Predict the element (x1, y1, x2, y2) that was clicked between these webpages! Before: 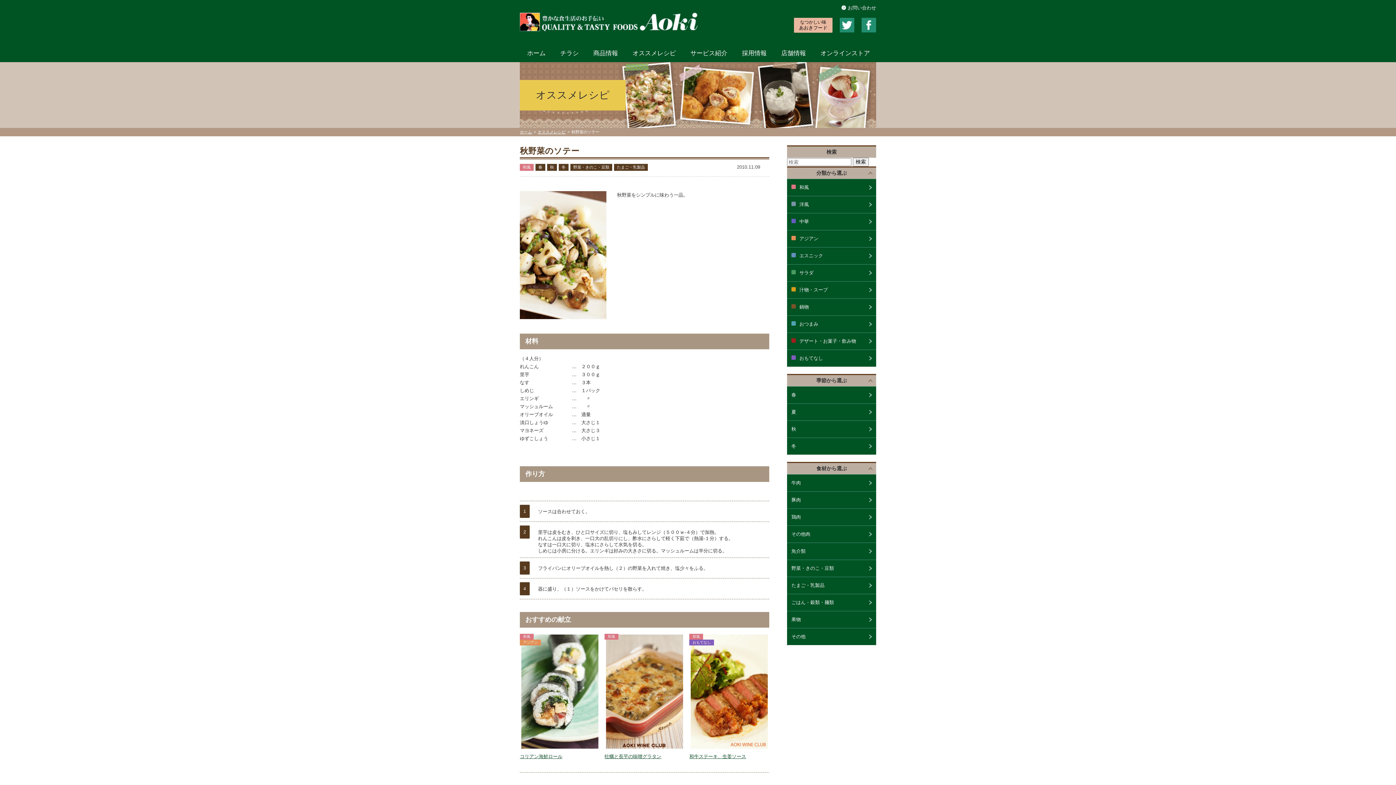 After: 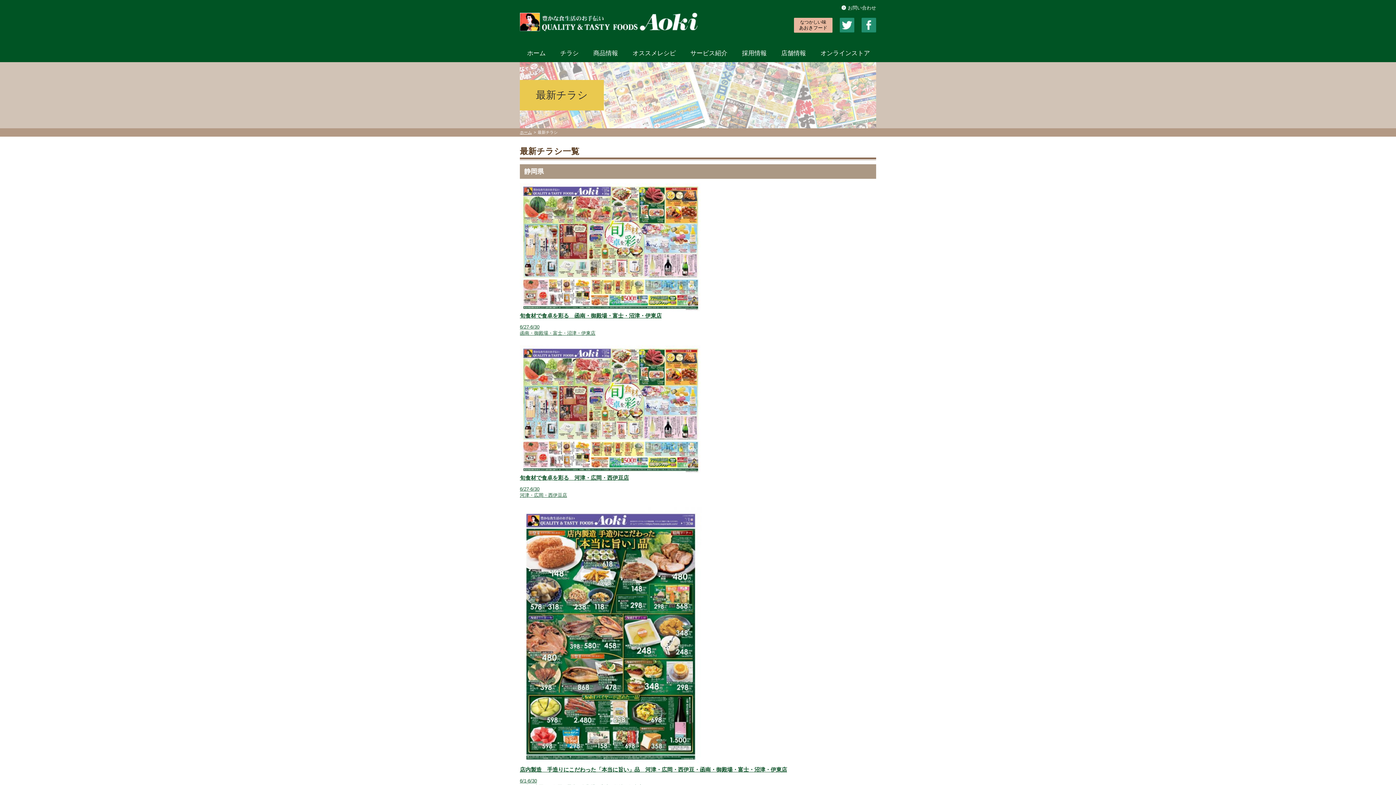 Action: label: チラシ bbox: (553, 47, 586, 58)